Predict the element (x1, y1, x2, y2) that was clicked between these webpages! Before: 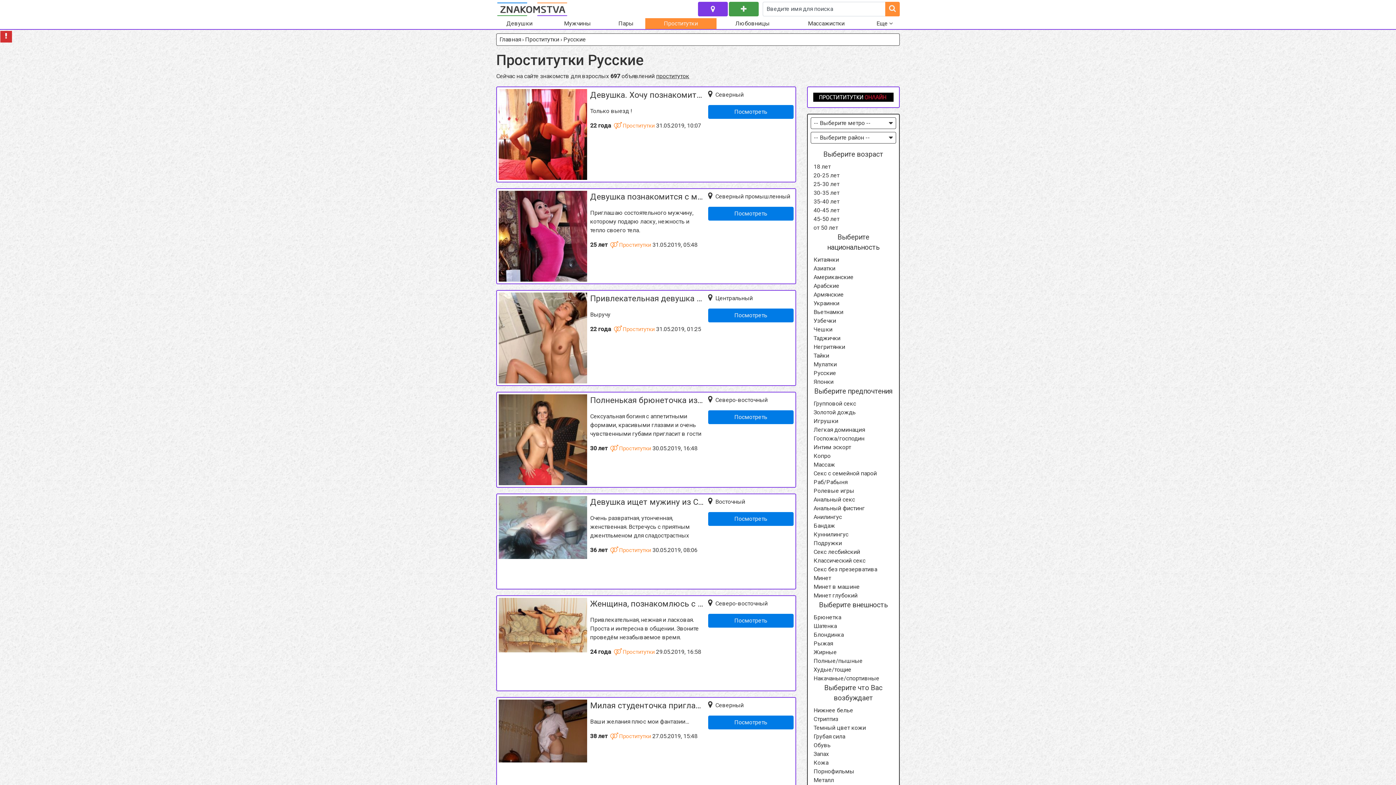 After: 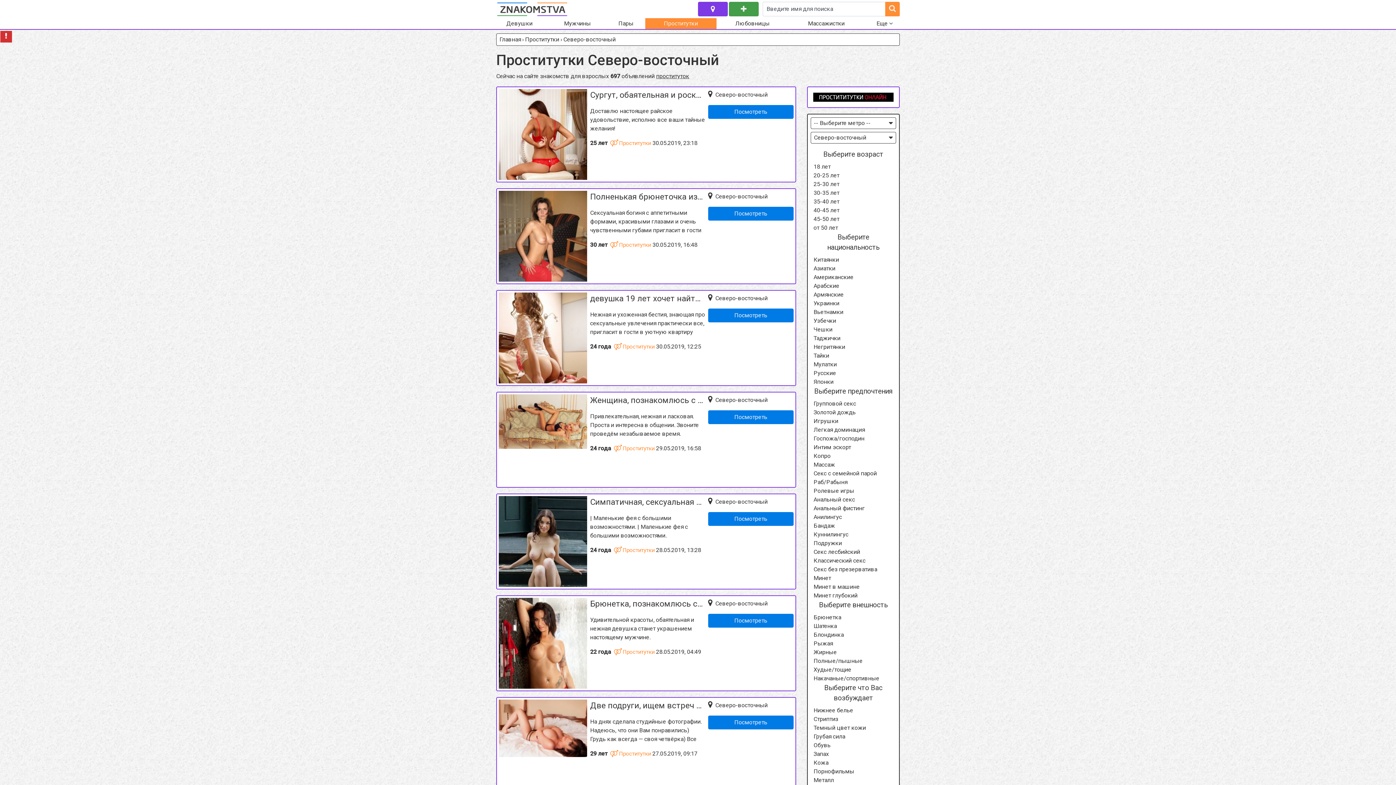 Action: bbox: (708, 599, 793, 608) label: Северо-восточный 